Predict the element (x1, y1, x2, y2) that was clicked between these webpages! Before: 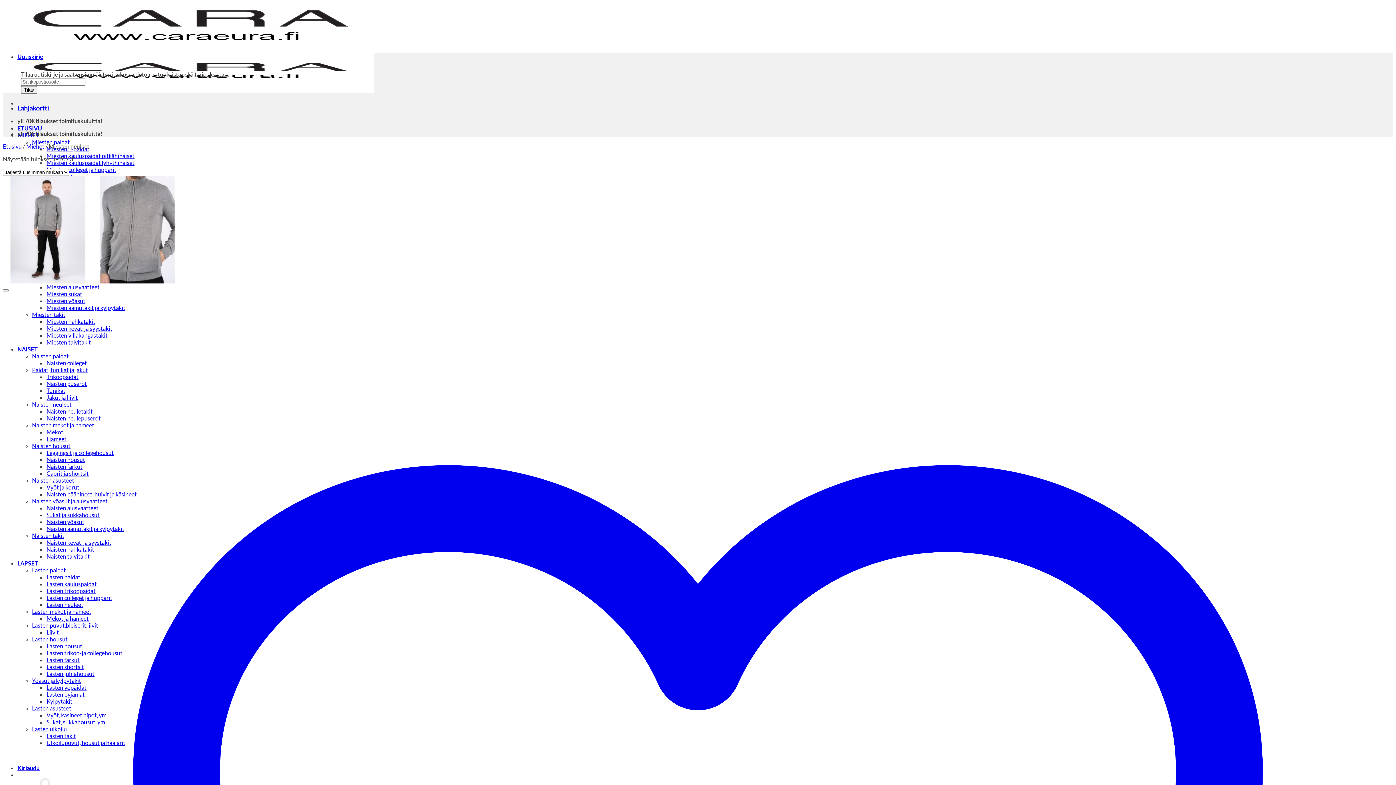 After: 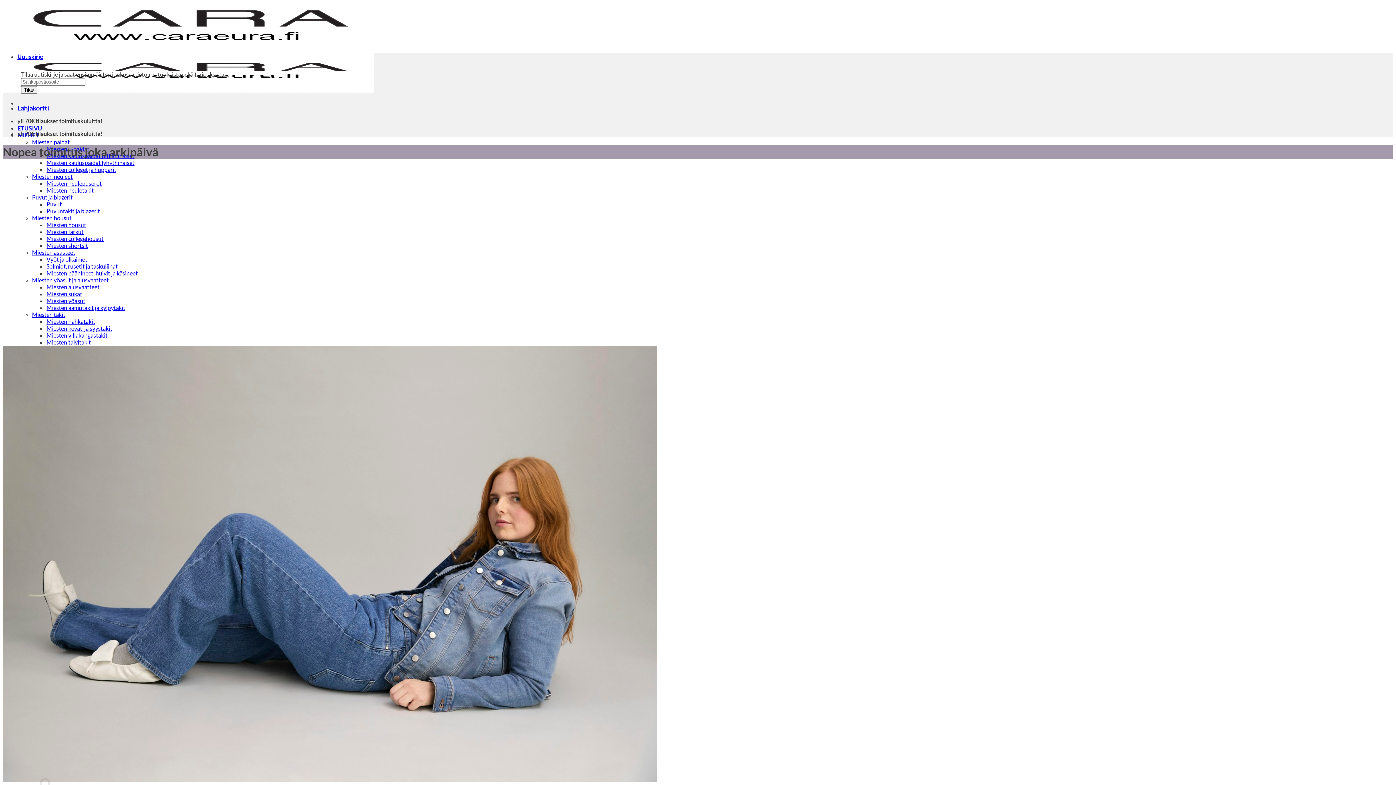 Action: bbox: (17, 124, 42, 131) label: ETUSIVU